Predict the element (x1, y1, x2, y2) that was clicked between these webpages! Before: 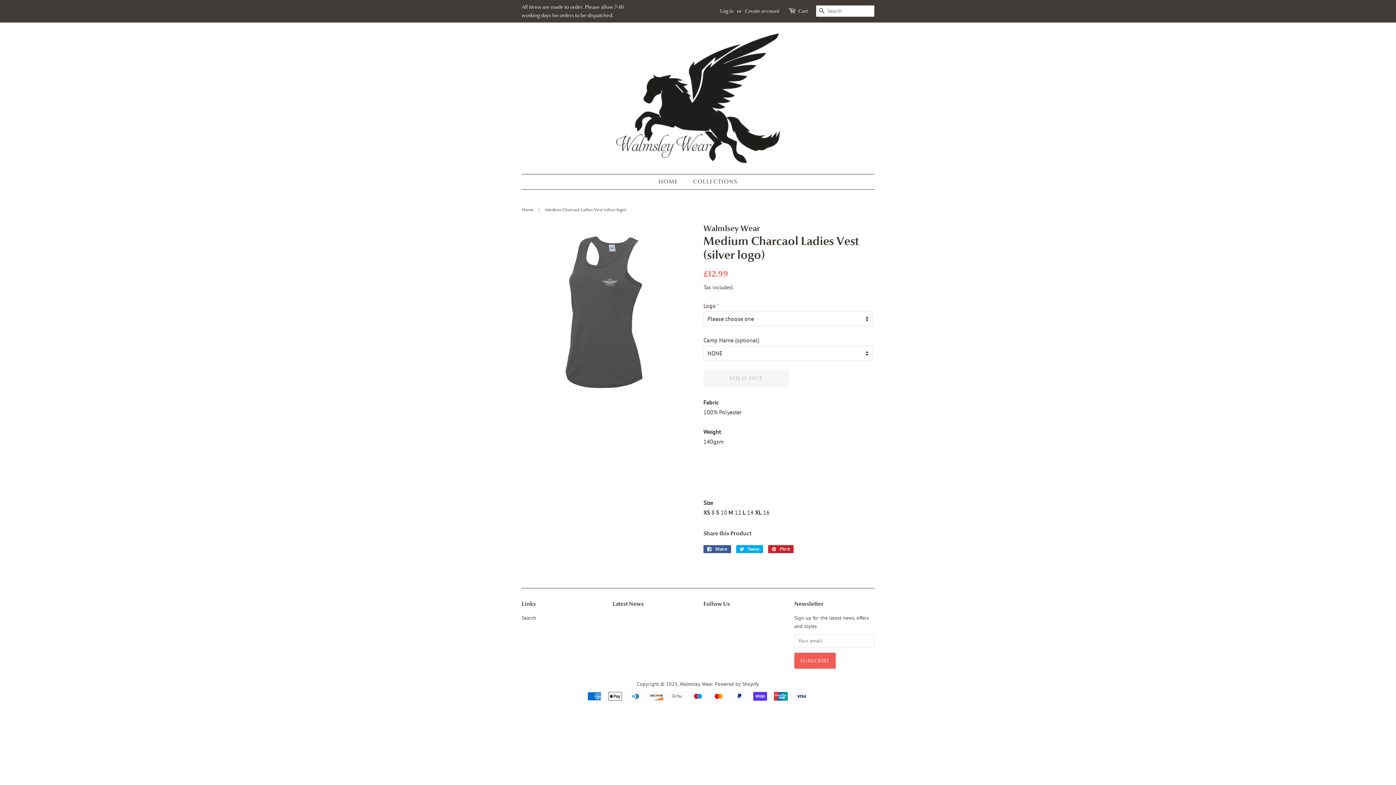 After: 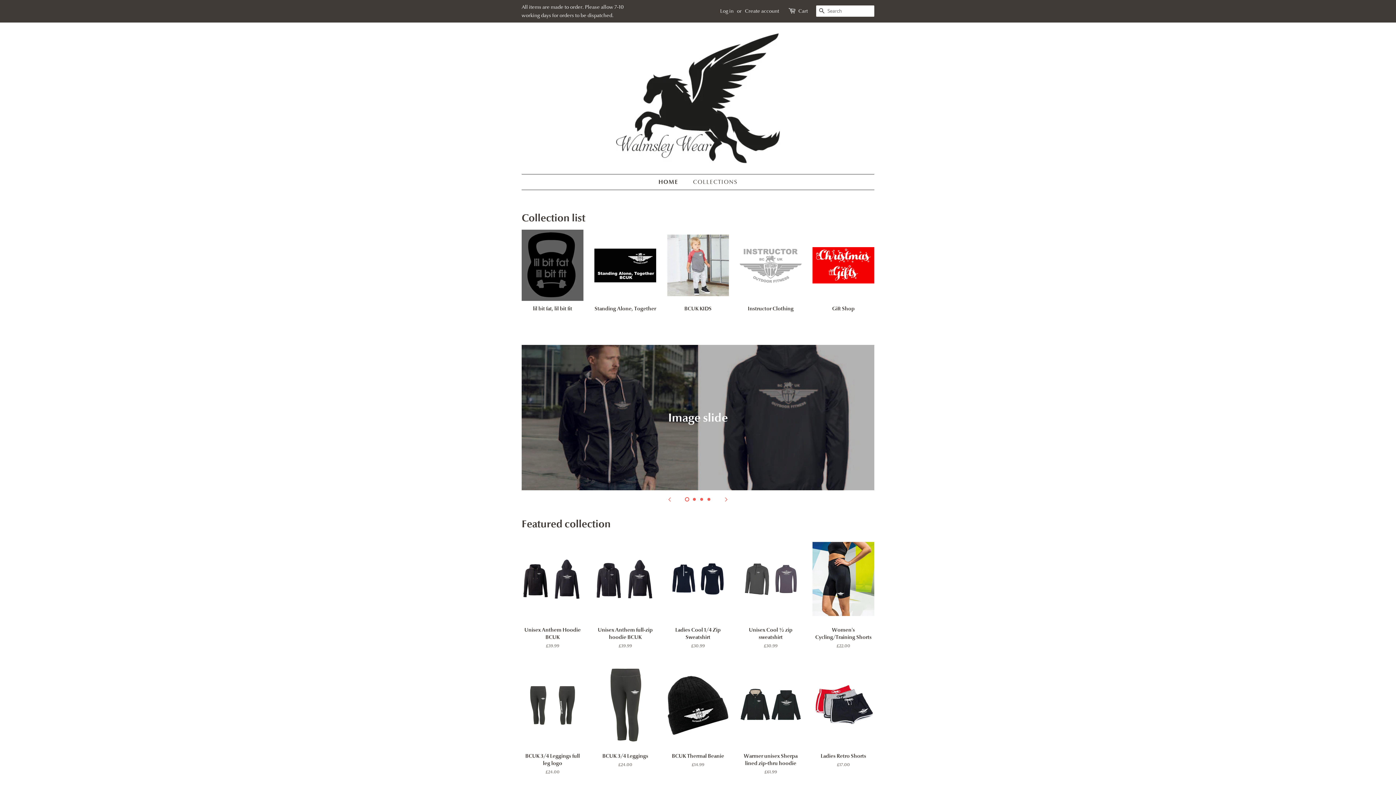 Action: bbox: (616, 33, 780, 163)